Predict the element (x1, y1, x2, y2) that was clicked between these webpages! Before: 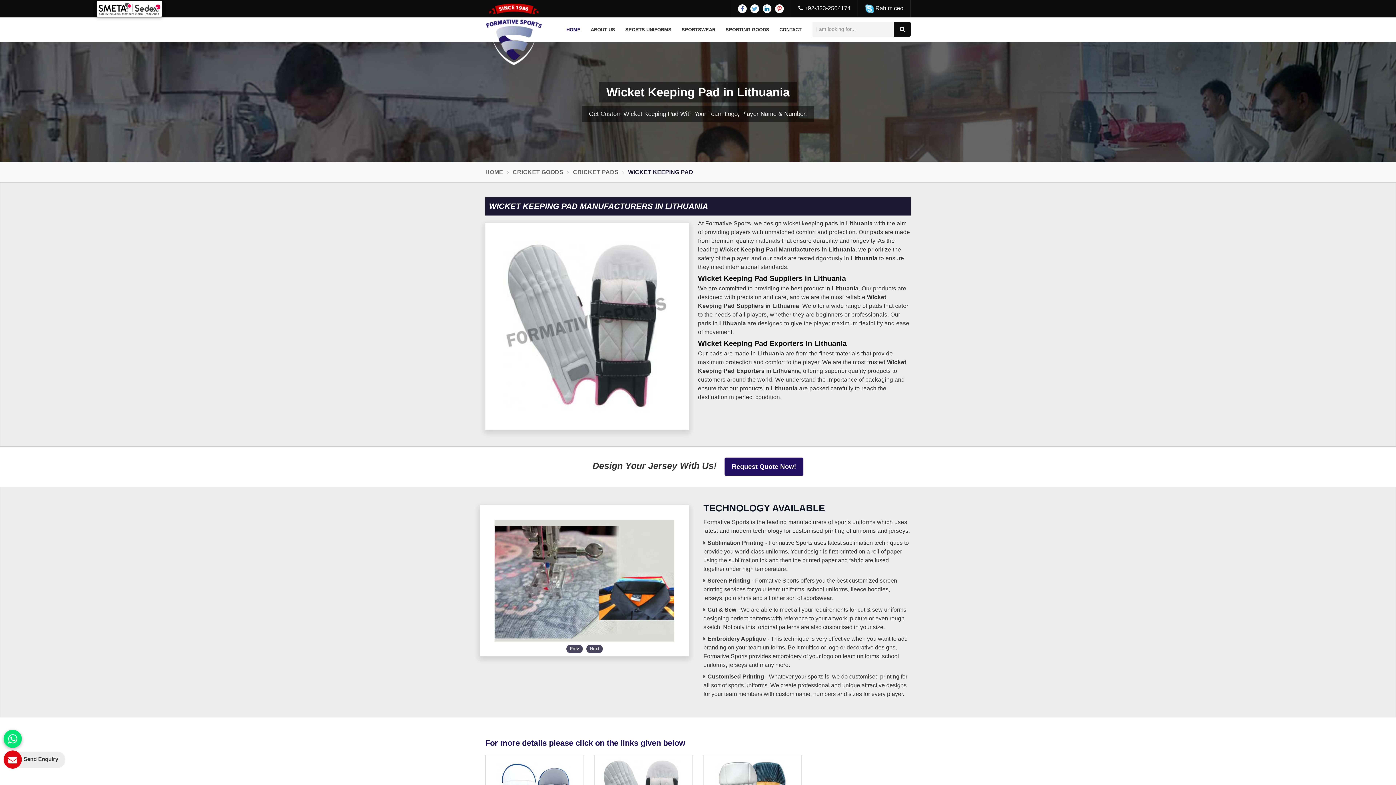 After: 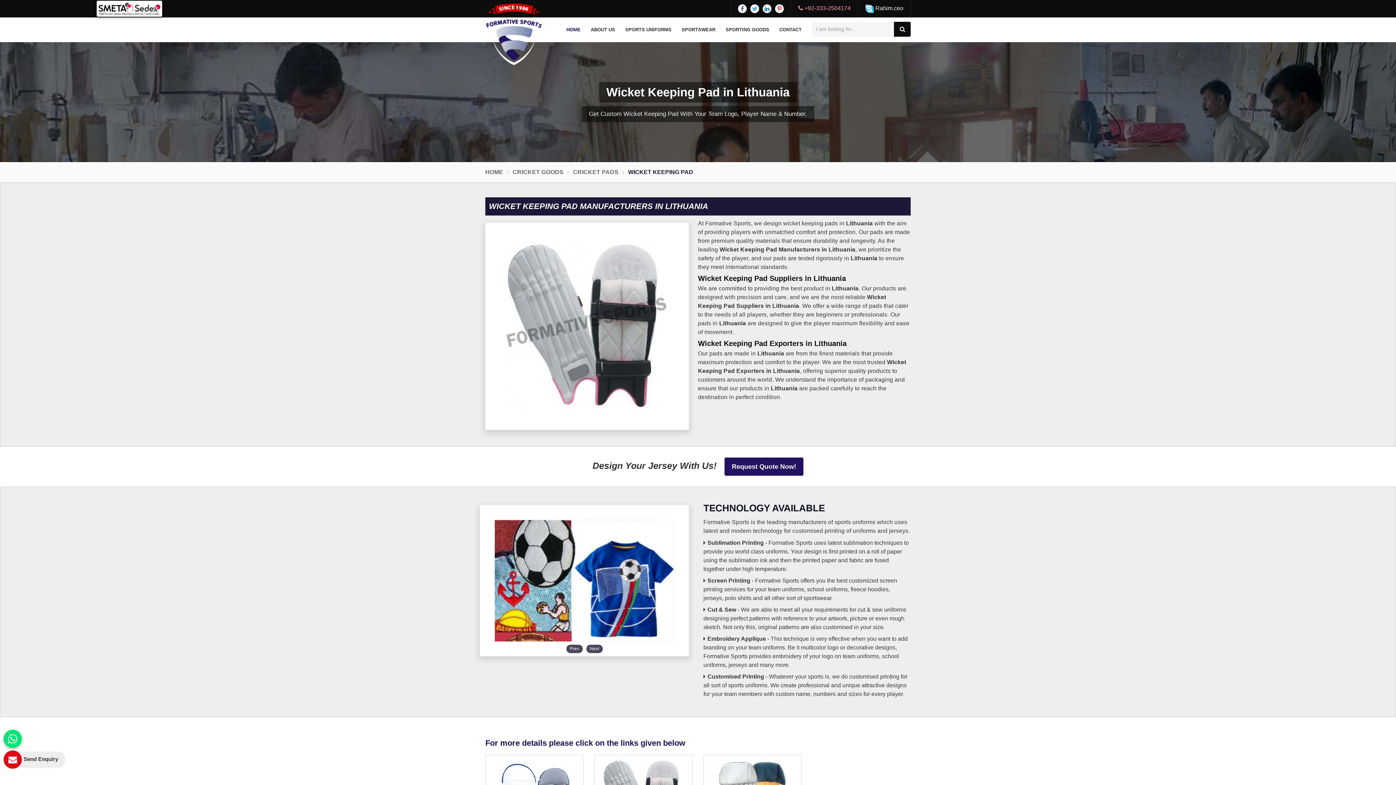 Action: label:  +92-333-2504174 bbox: (798, 4, 850, 12)